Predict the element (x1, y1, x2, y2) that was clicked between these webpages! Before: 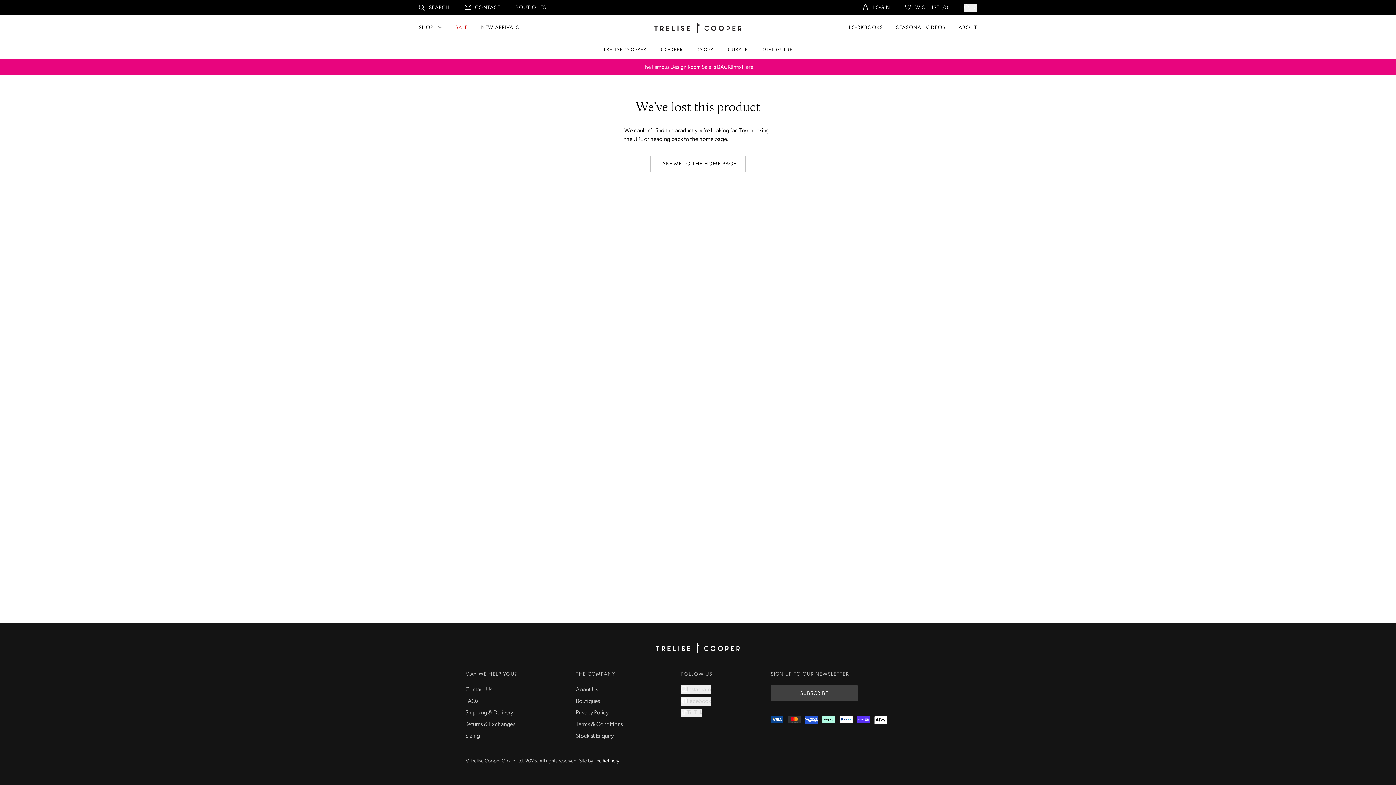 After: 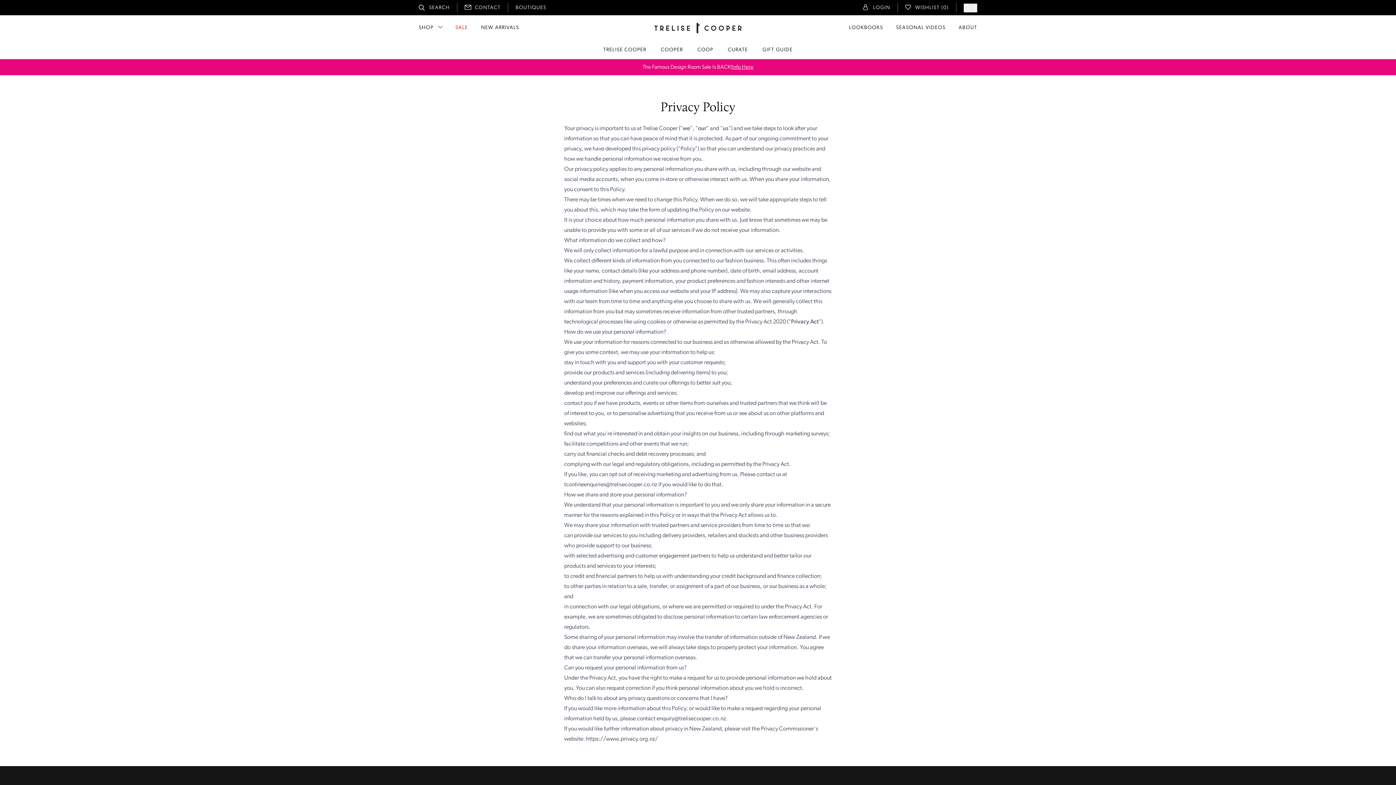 Action: bbox: (576, 710, 608, 716) label: Privacy Policy